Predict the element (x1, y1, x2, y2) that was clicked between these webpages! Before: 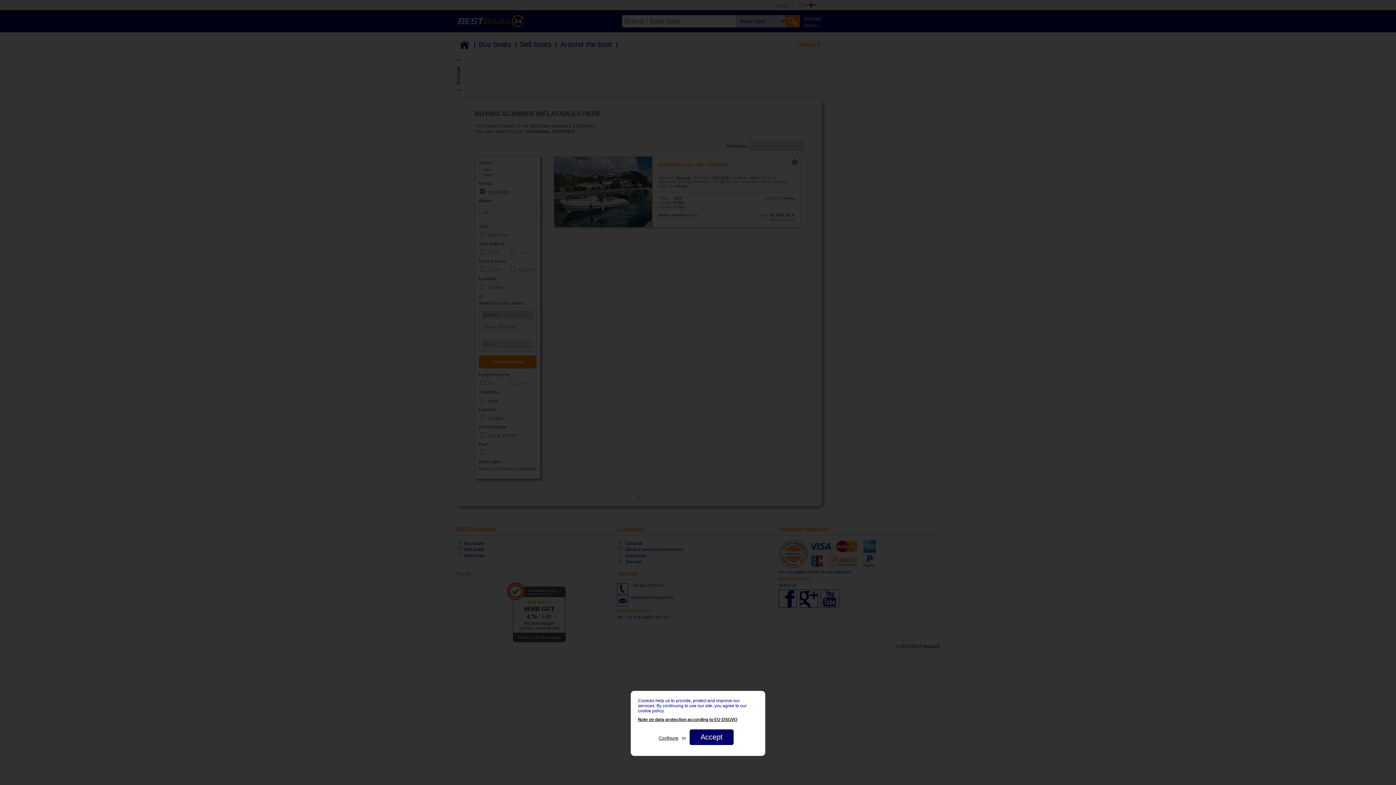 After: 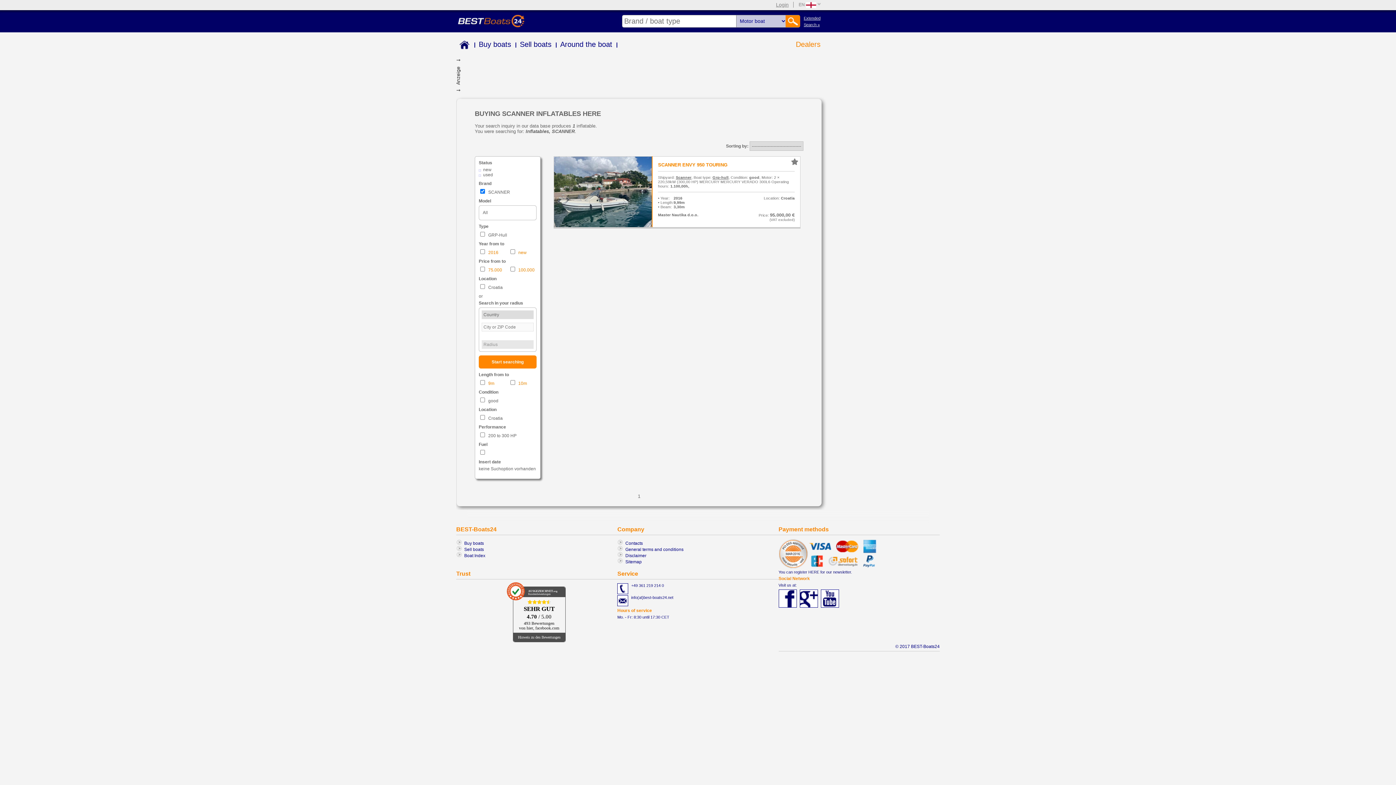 Action: label: Accept bbox: (689, 729, 733, 745)